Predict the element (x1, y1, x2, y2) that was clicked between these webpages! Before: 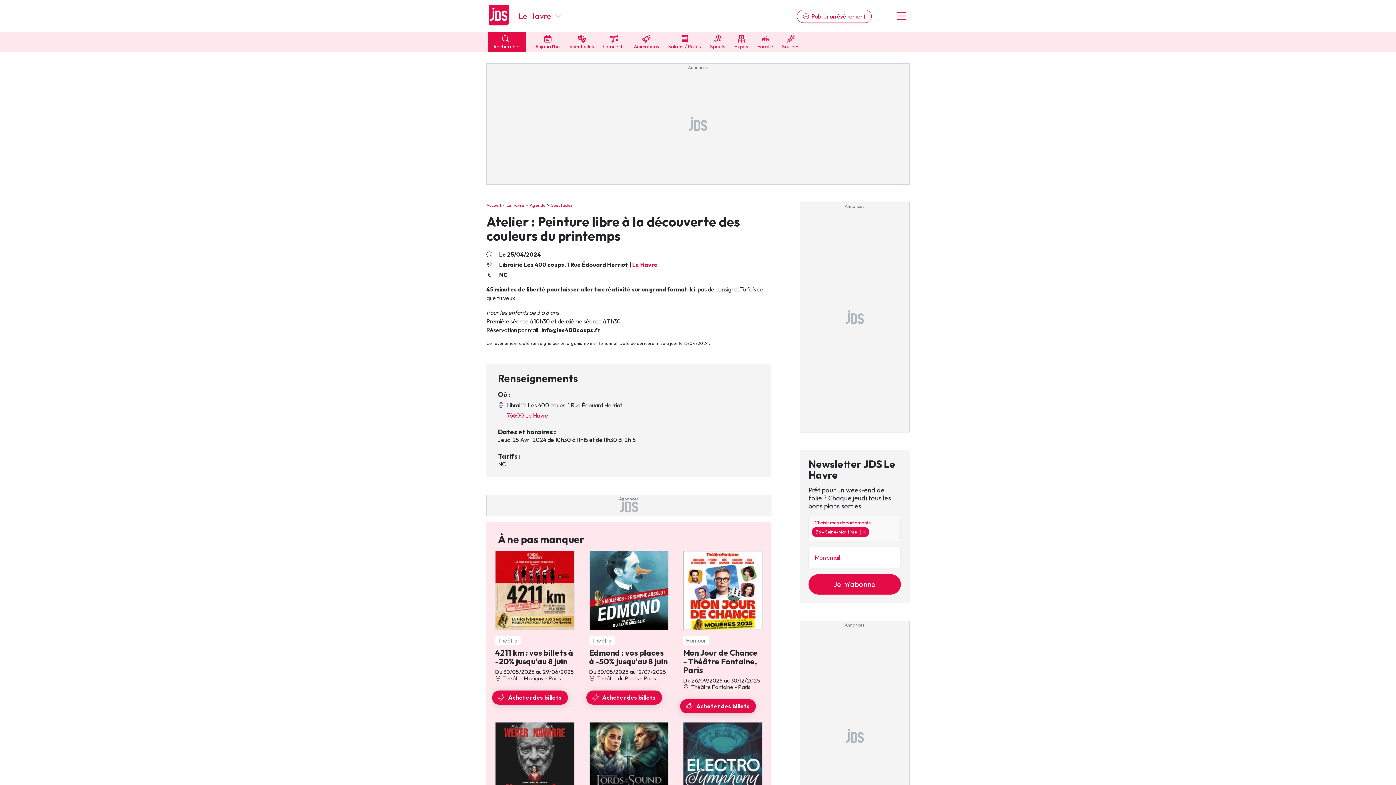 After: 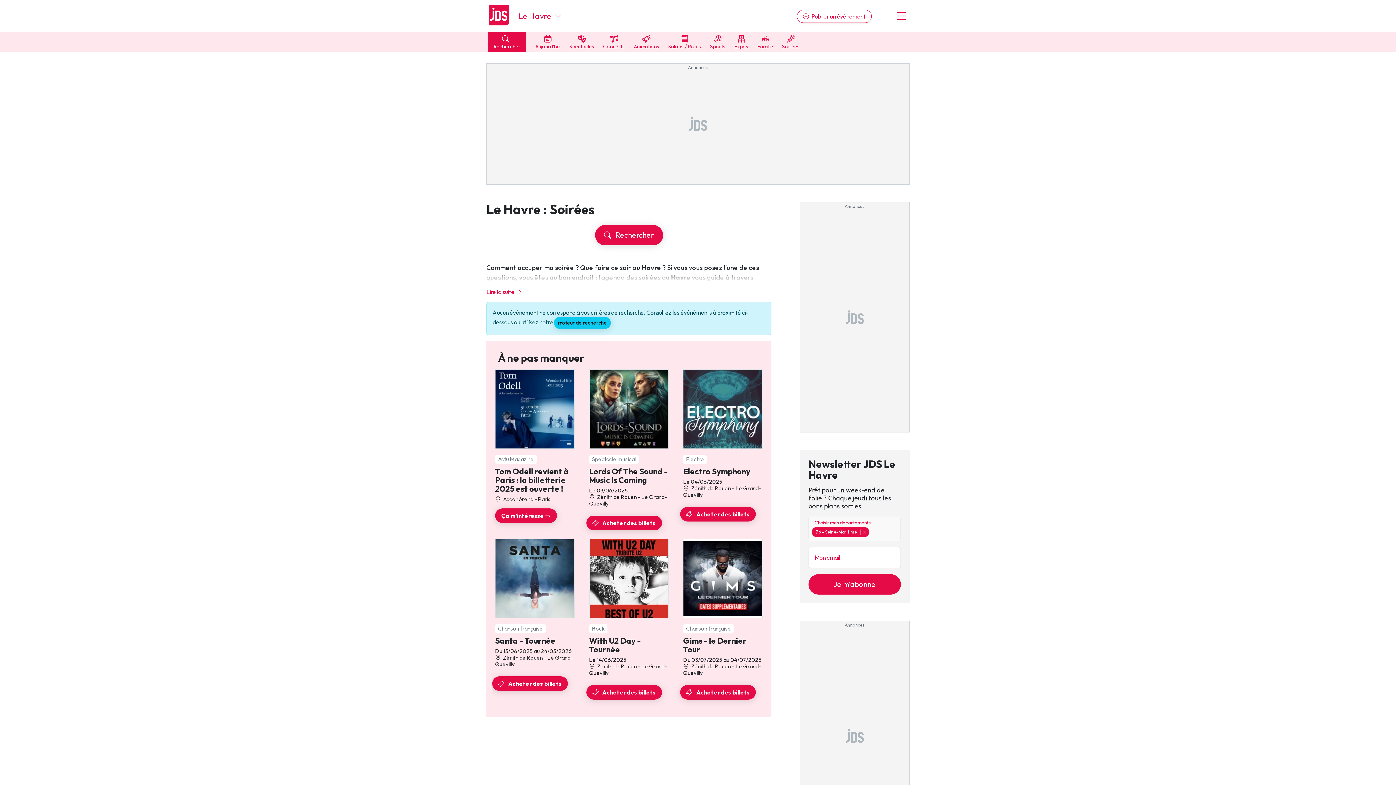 Action: bbox: (782, 32, 800, 52) label: 
Soirées